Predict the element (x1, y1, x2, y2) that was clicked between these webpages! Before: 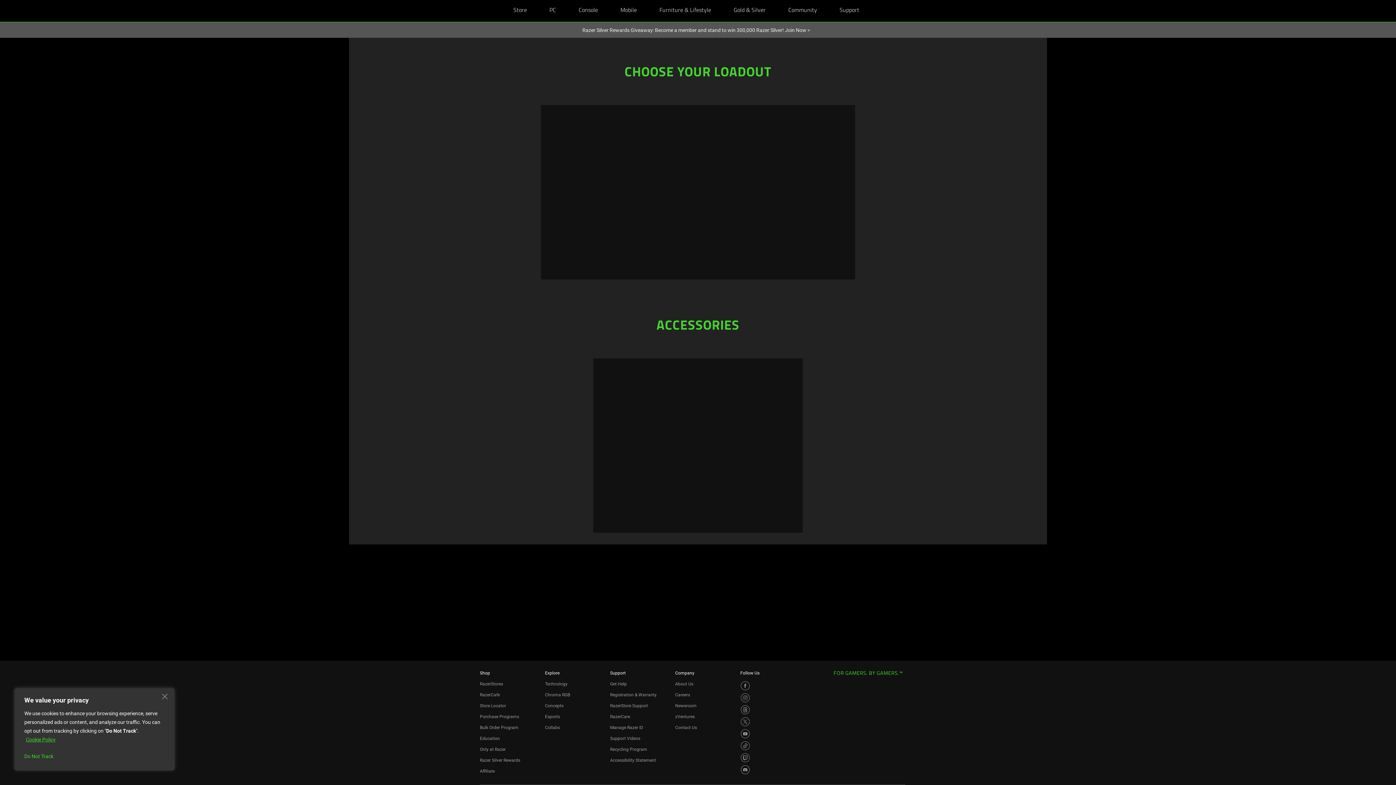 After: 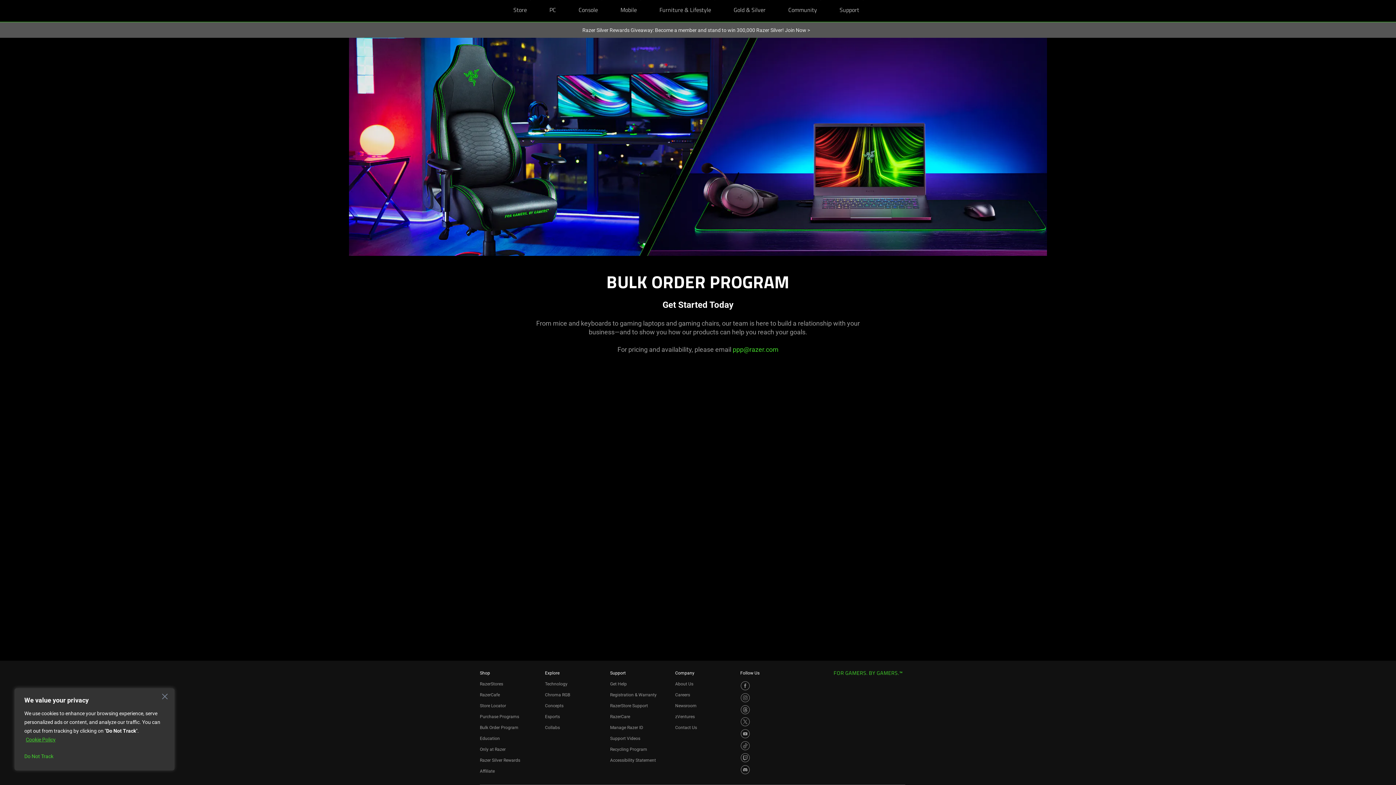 Action: label: Bulk Order Program bbox: (480, 725, 518, 730)